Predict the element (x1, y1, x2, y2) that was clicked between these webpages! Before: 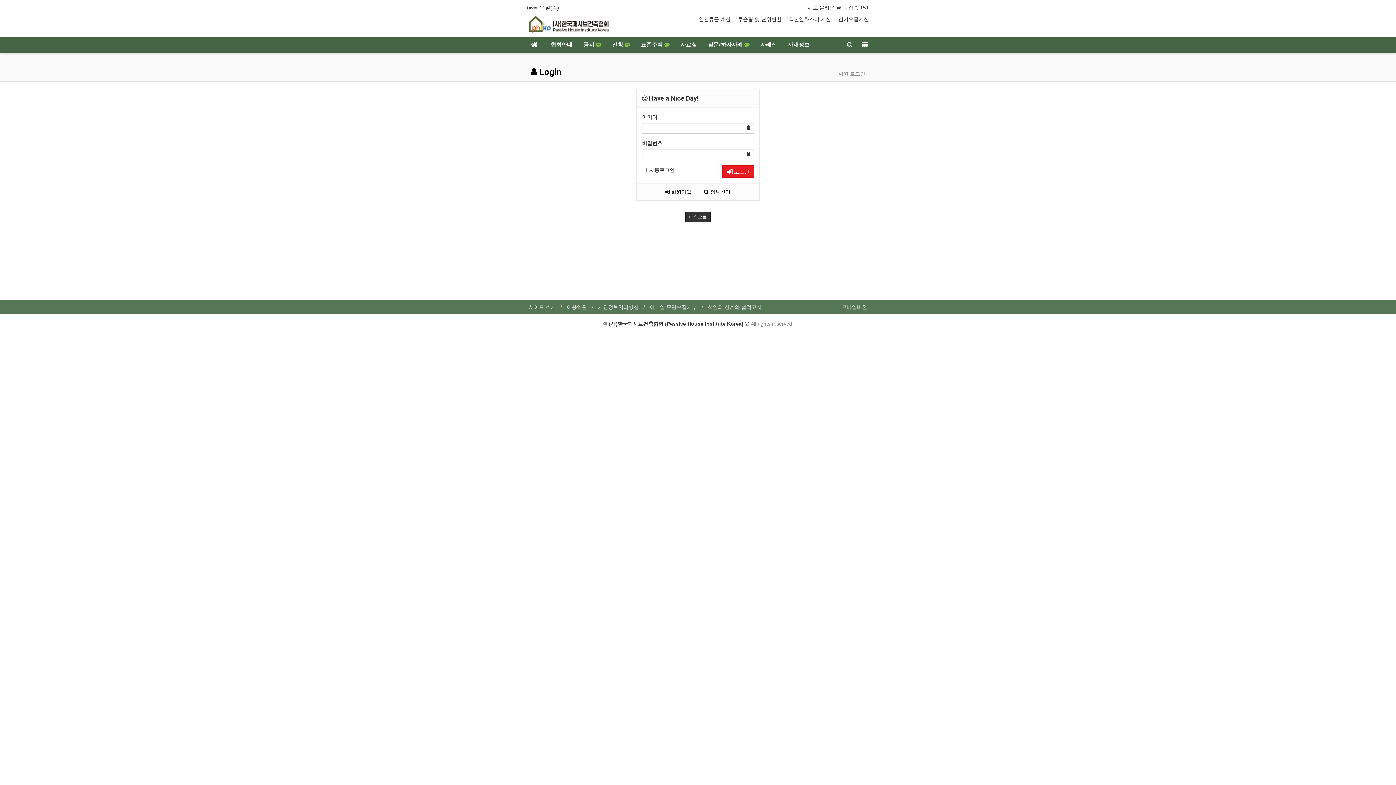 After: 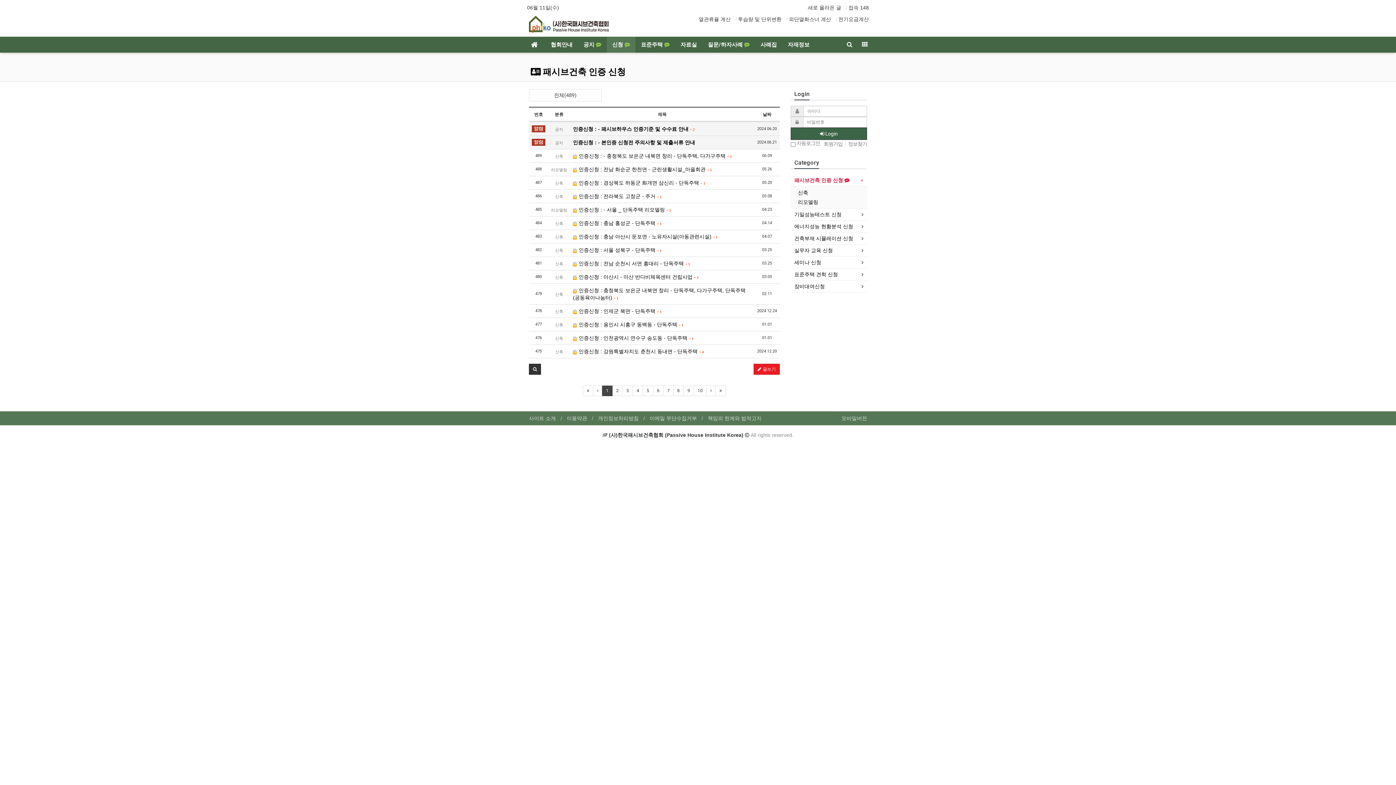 Action: bbox: (606, 36, 635, 52) label: 신청 